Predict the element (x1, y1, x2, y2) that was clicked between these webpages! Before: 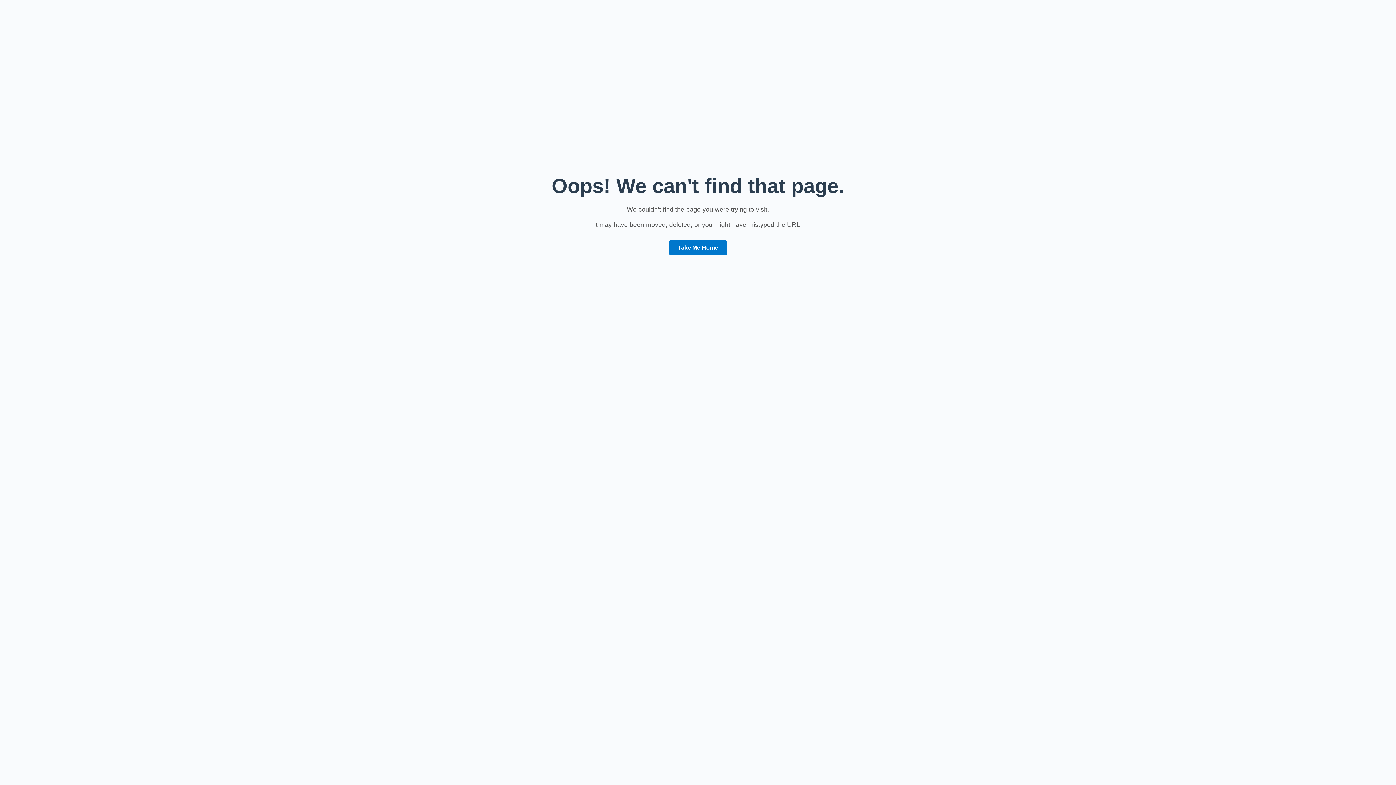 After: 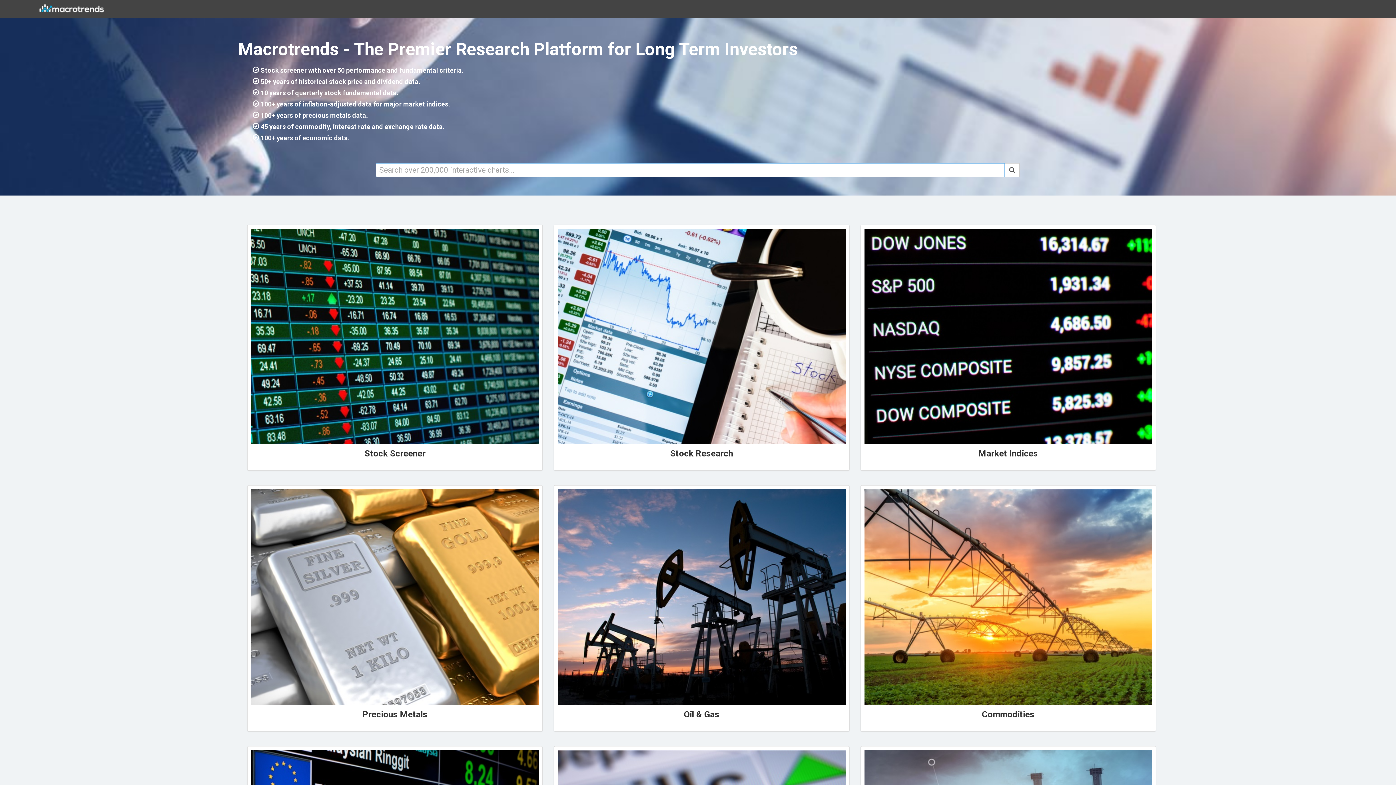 Action: bbox: (669, 240, 727, 255) label: Take Me Home